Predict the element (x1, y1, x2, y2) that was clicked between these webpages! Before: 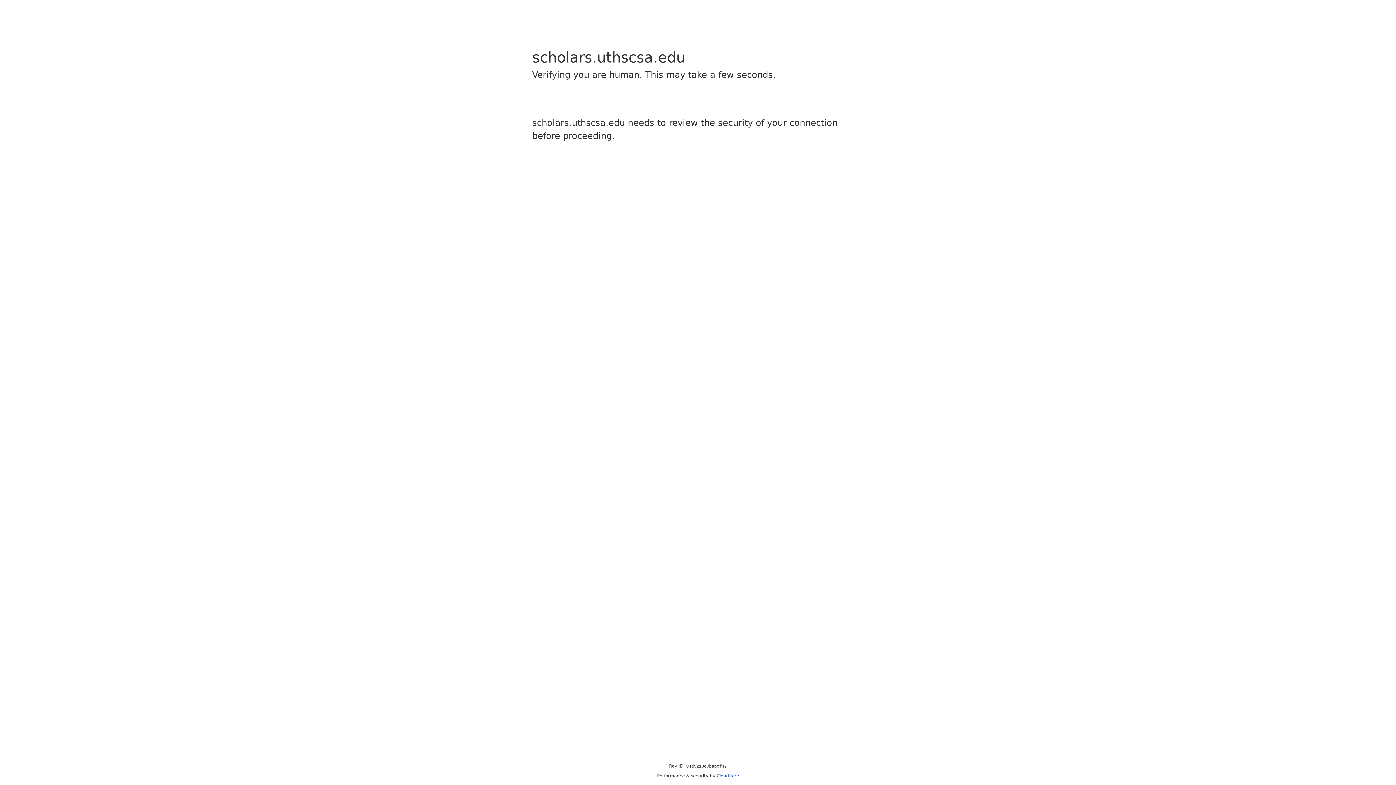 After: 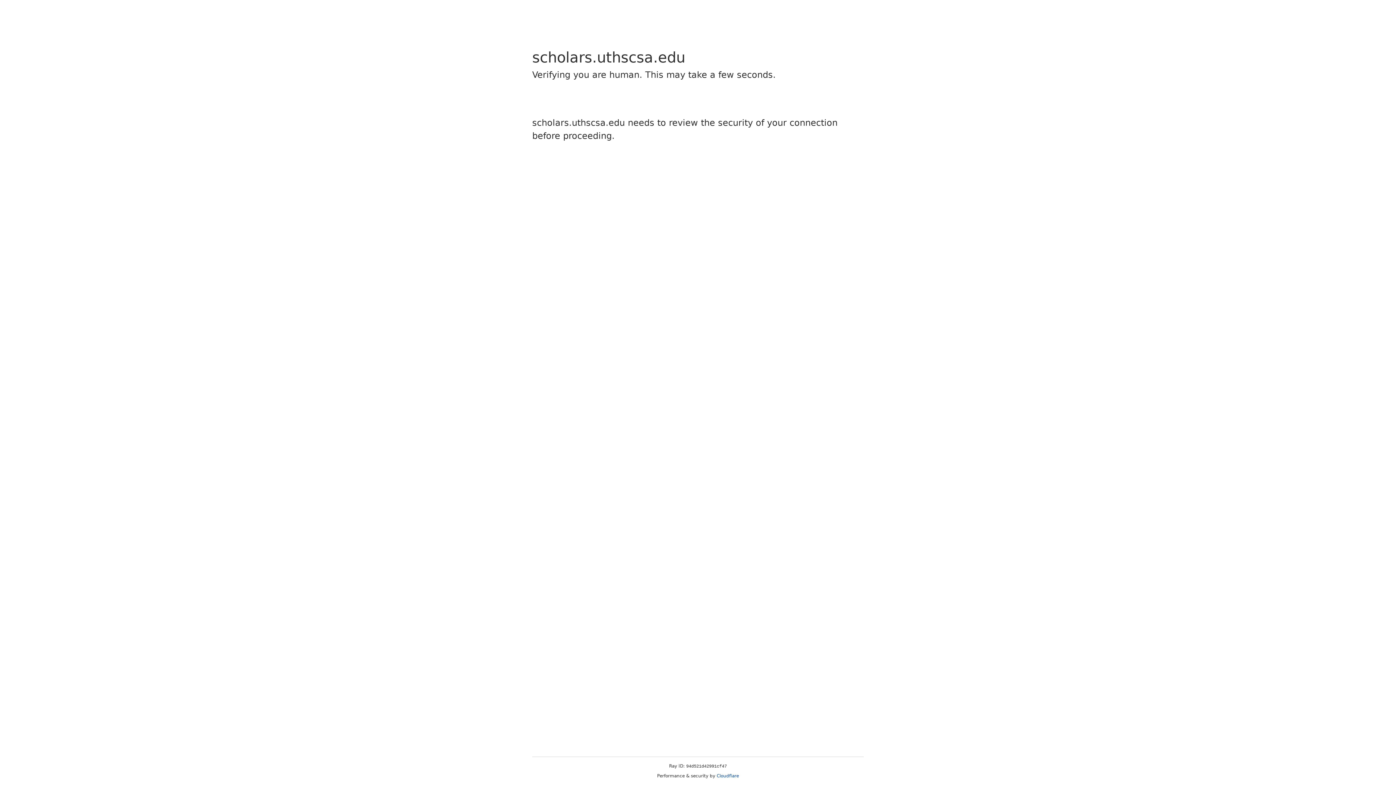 Action: bbox: (716, 773, 739, 778) label: Cloudflare